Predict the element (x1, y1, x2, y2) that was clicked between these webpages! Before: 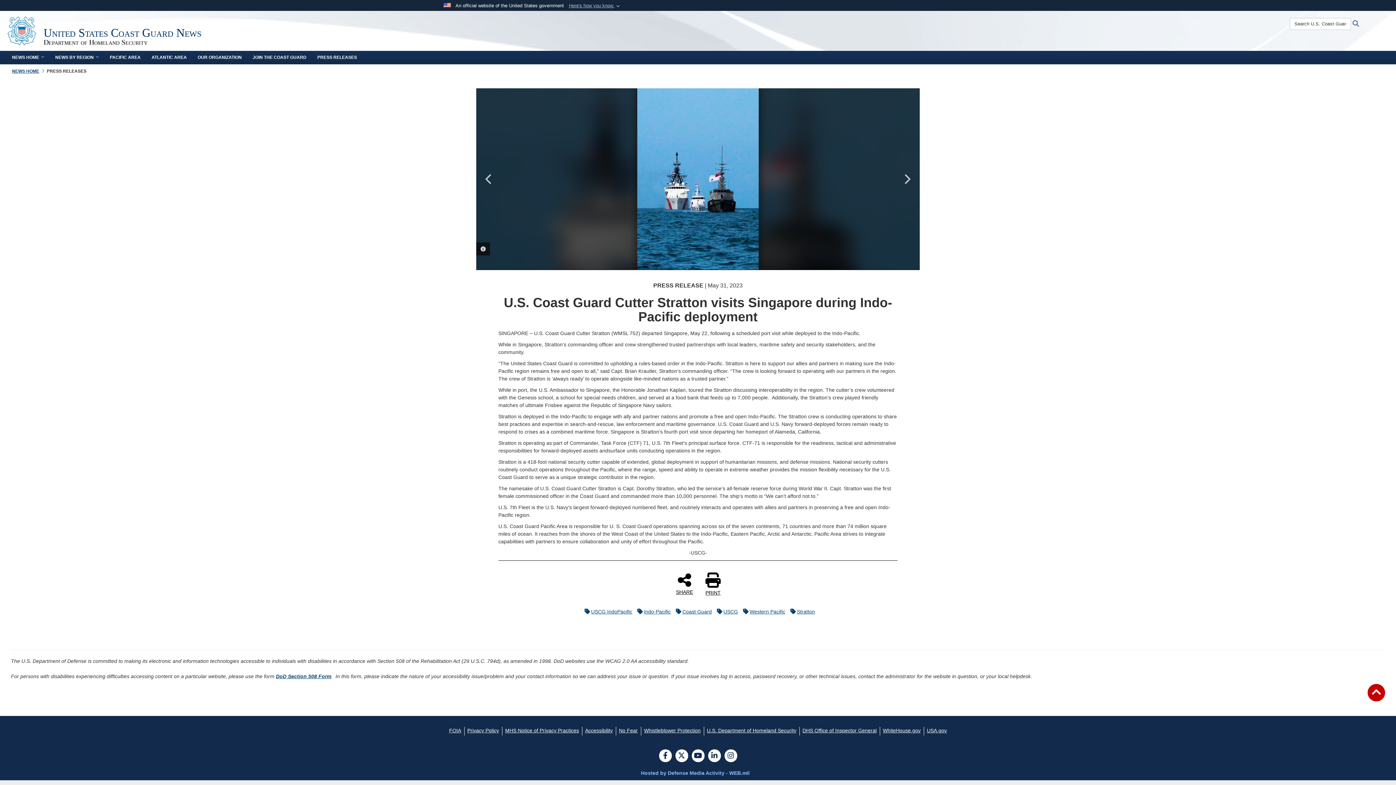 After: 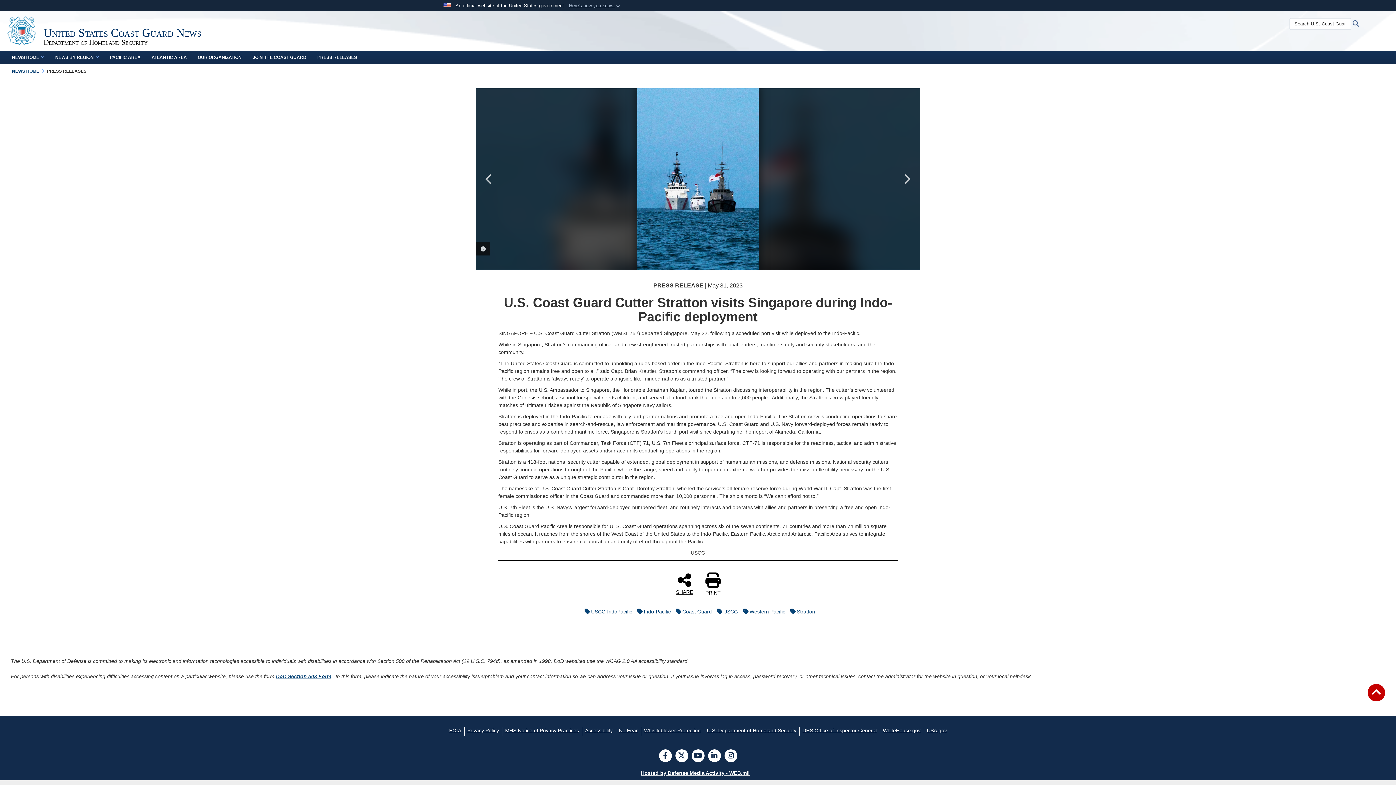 Action: label: Hosted by Defense Media Activity - WEB.mil bbox: (641, 770, 755, 776)